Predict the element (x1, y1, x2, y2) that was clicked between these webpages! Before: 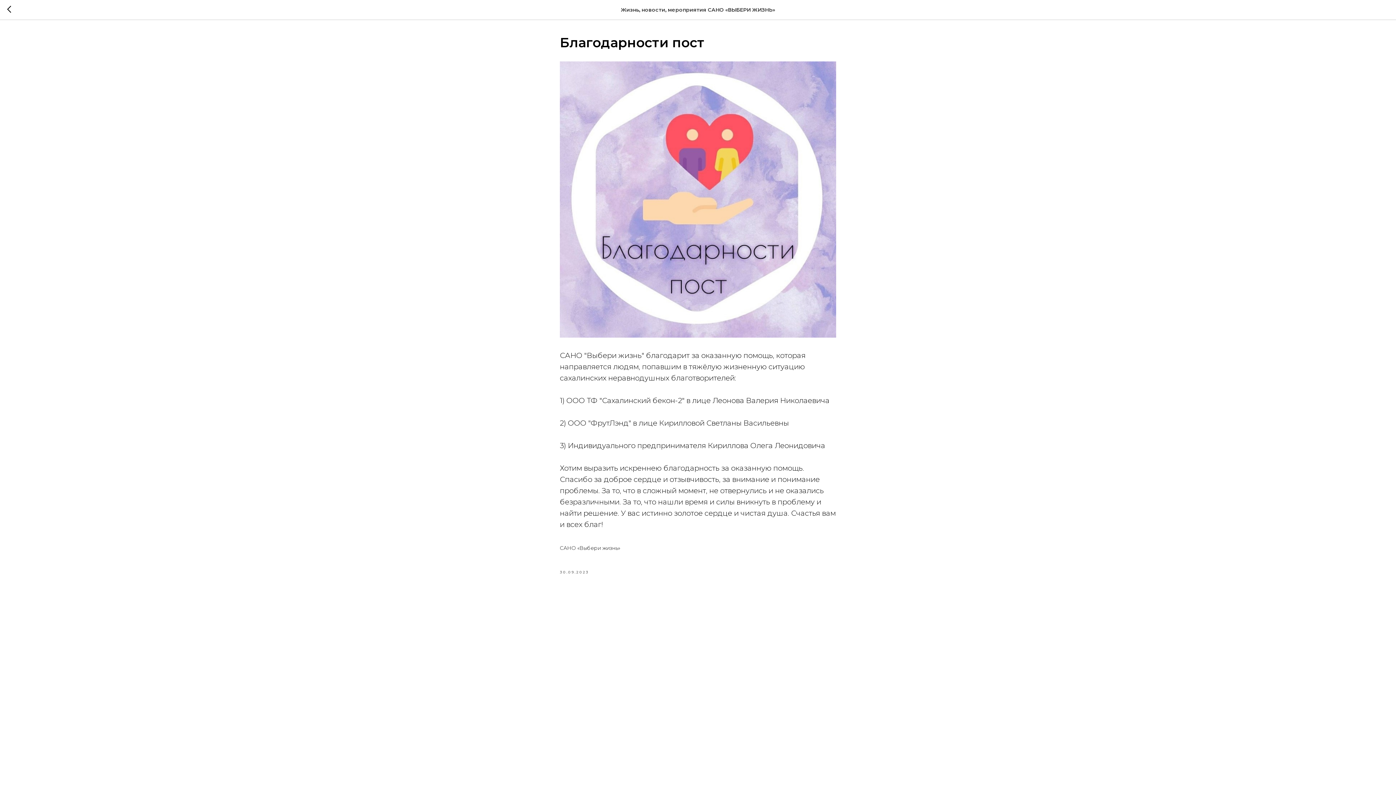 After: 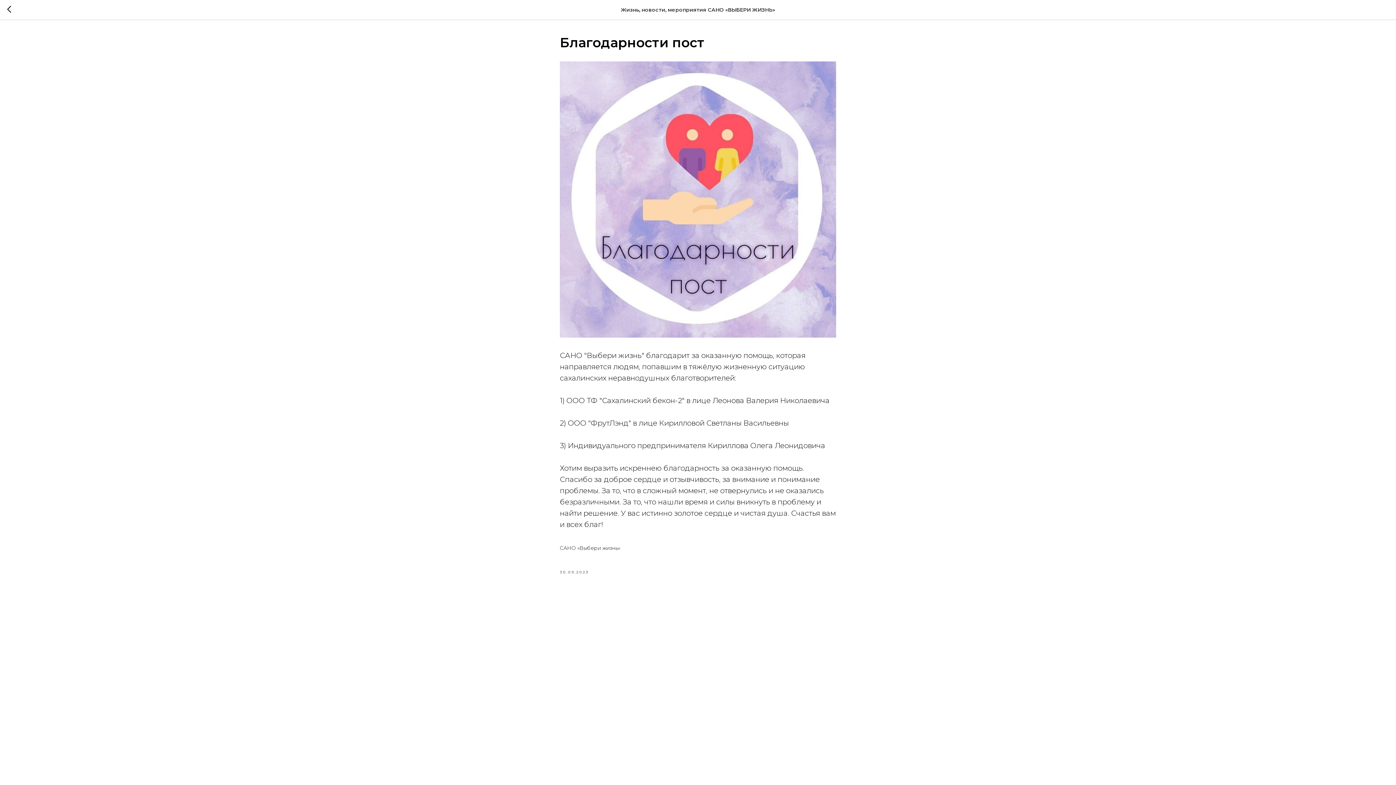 Action: bbox: (560, 544, 836, 552) label: САНО «Выбери жизнь»